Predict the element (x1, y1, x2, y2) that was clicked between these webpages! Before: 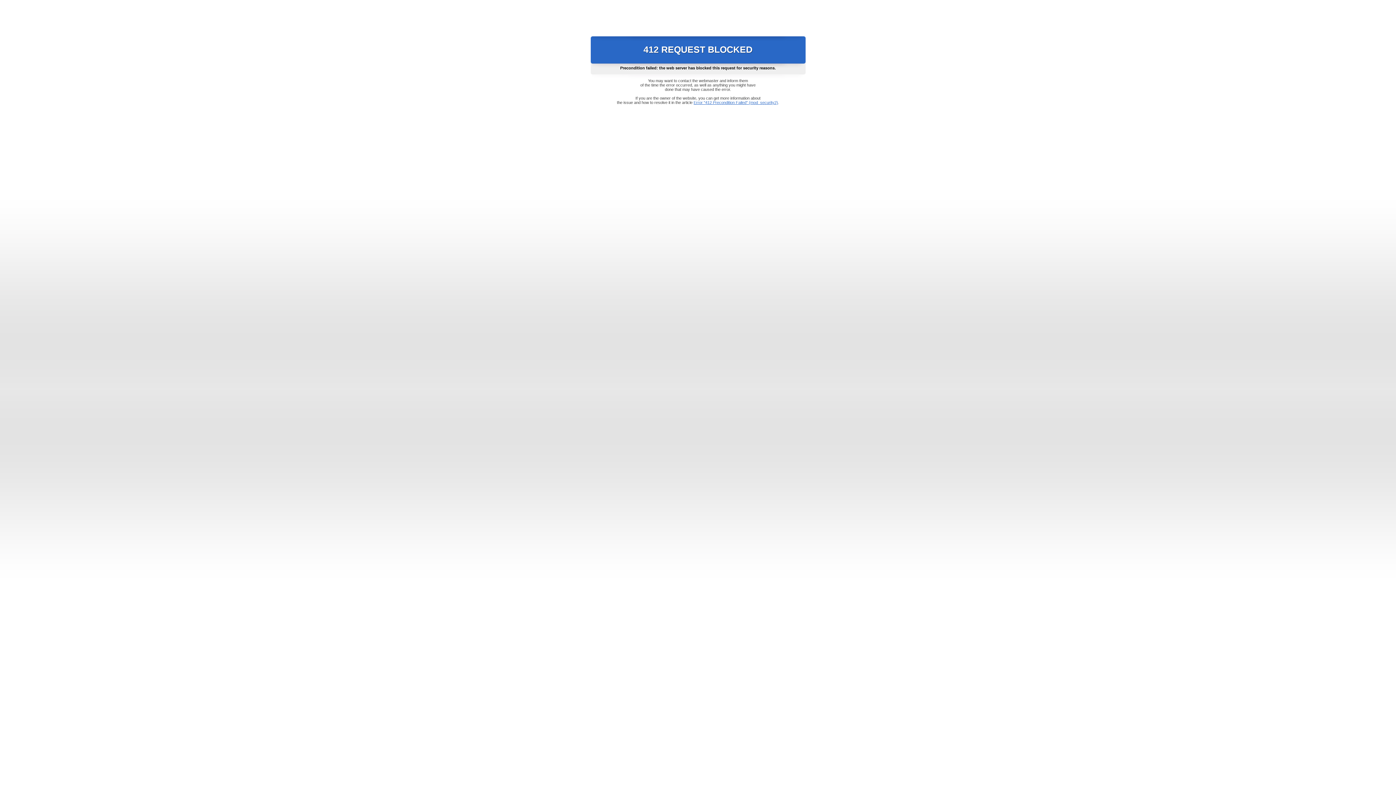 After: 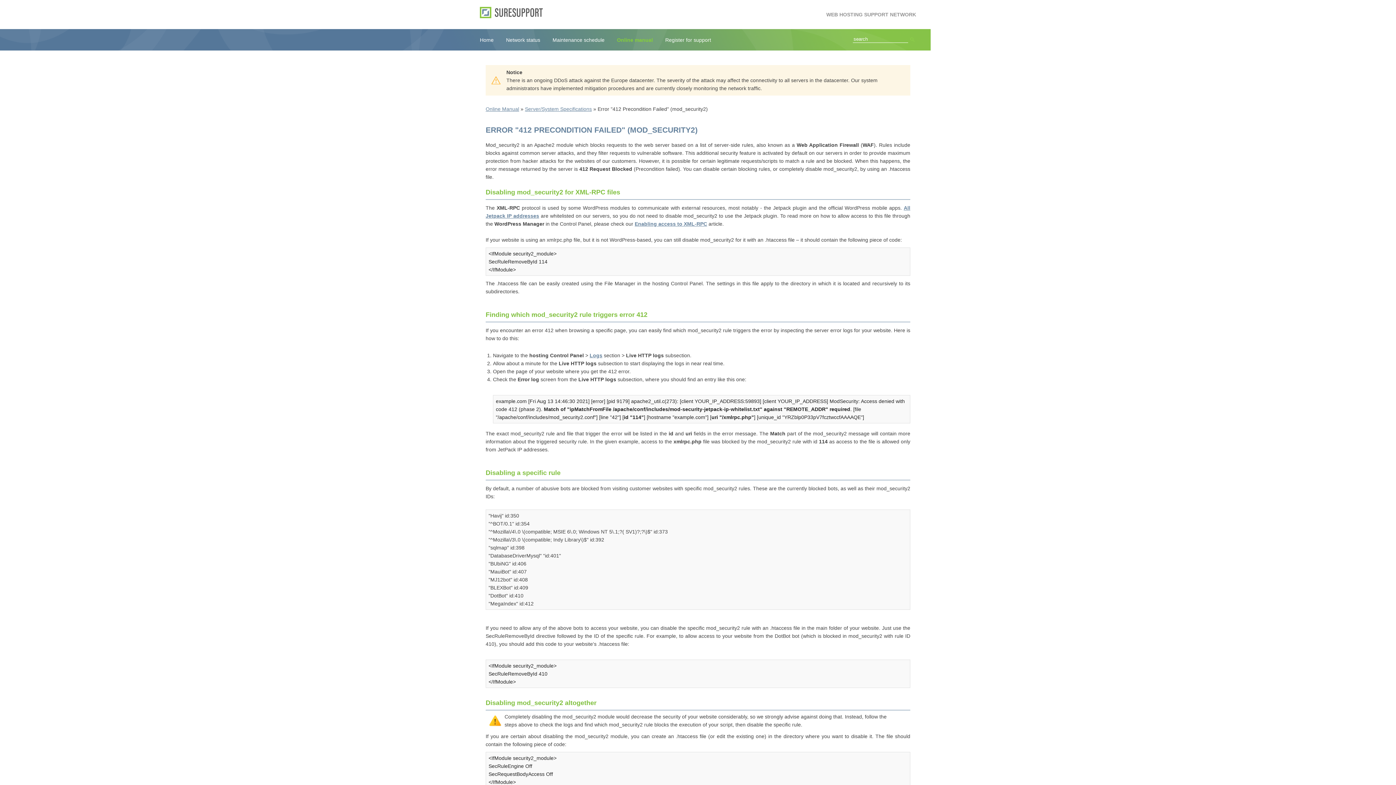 Action: bbox: (693, 100, 778, 104) label: Error "412 Precondition Failed" (mod_security2)